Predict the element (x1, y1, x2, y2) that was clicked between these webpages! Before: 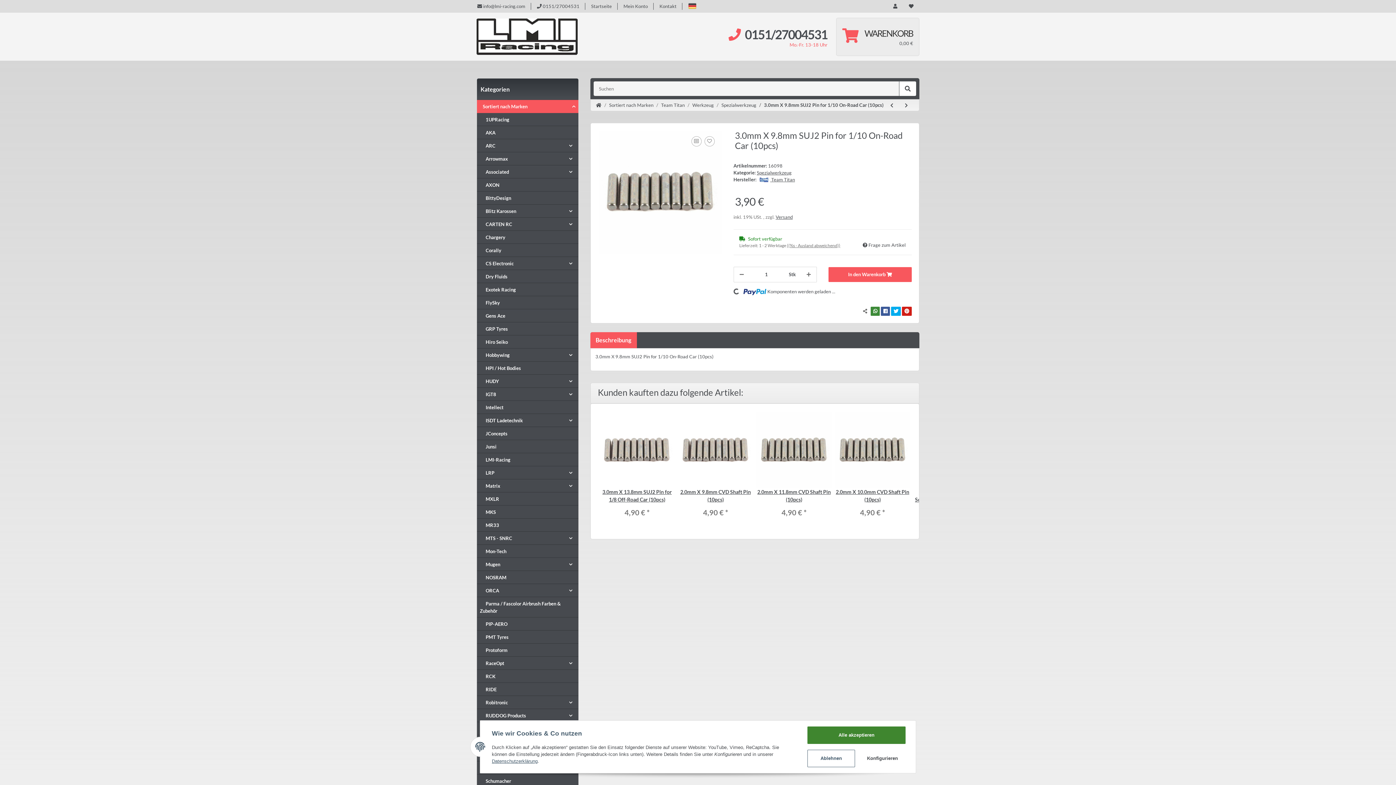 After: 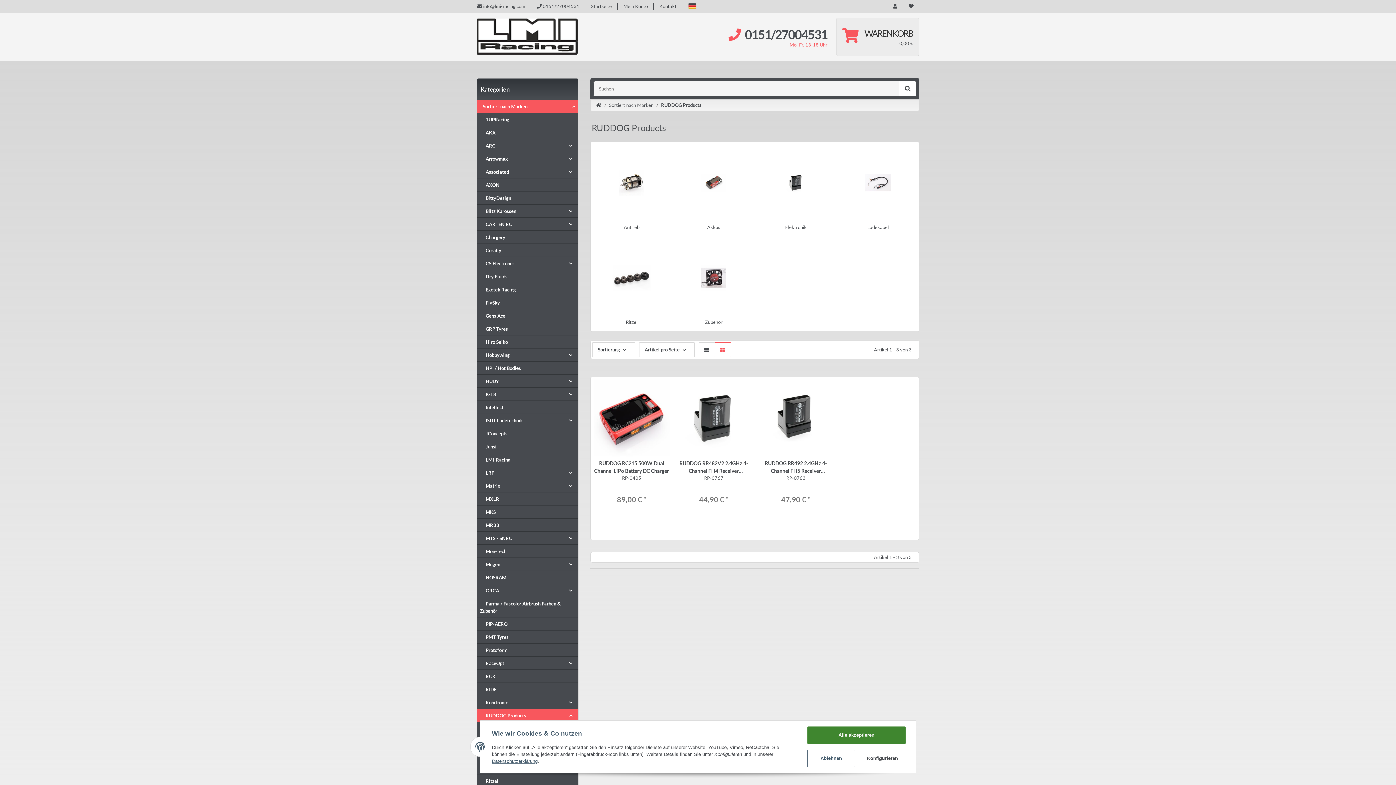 Action: label: RUDDOG Products bbox: (480, 712, 526, 719)